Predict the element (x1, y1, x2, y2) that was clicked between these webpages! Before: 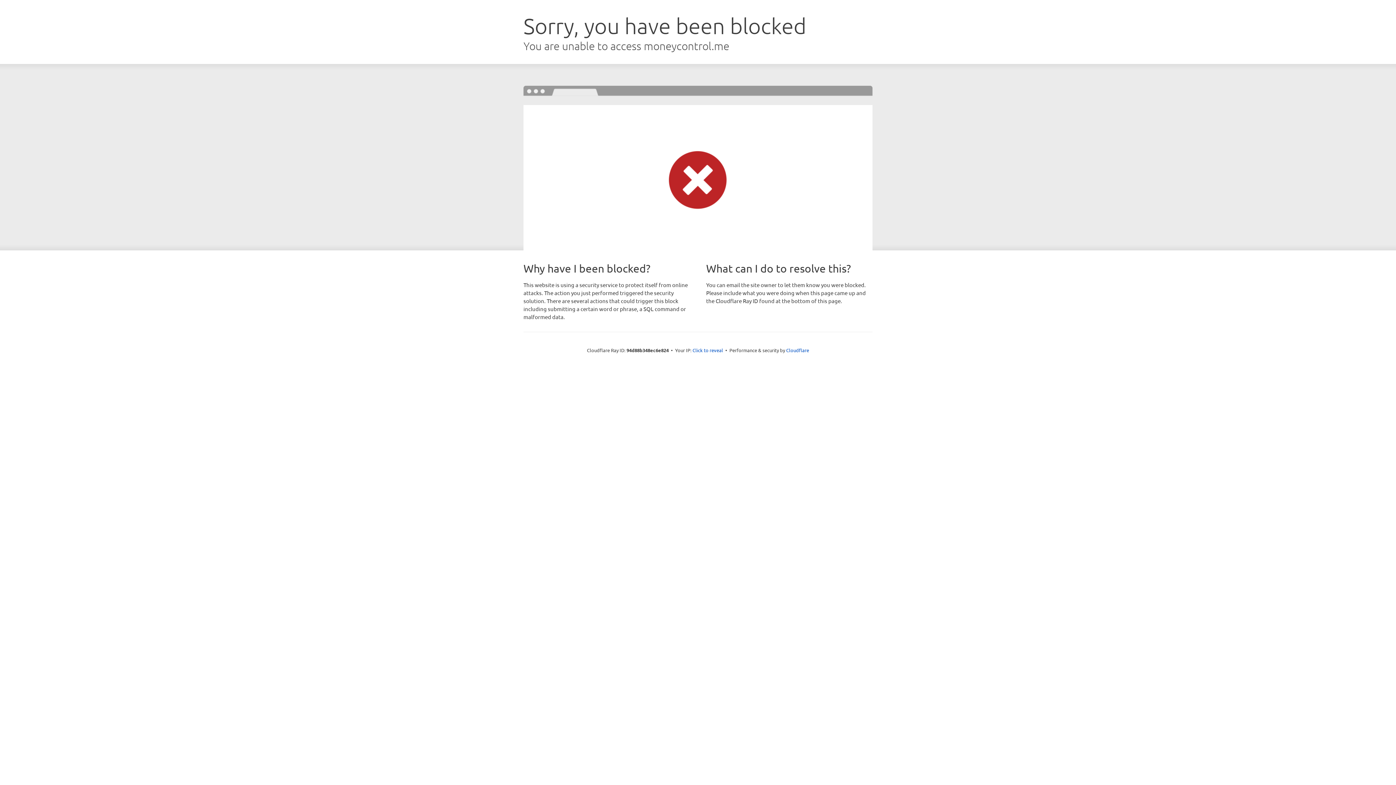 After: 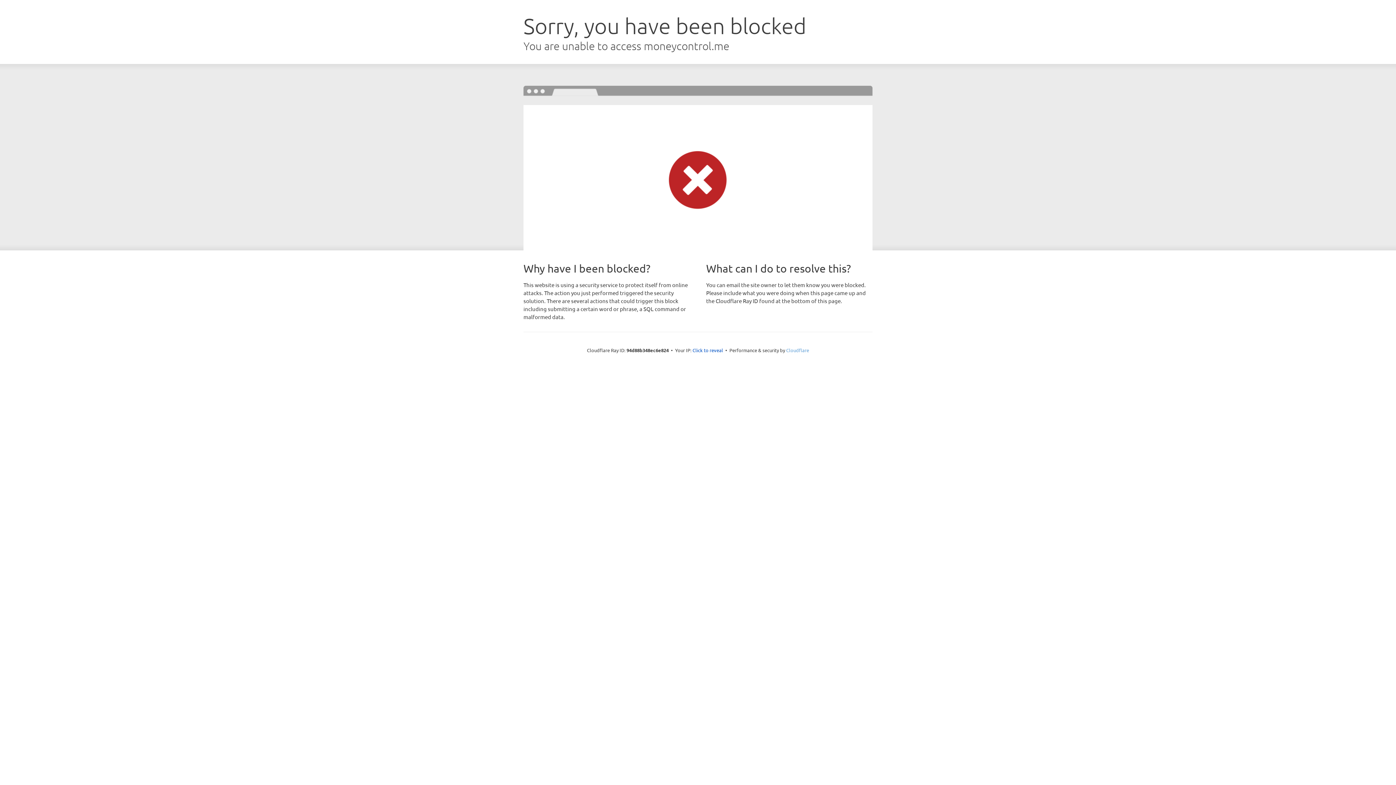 Action: bbox: (786, 347, 809, 353) label: Cloudflare